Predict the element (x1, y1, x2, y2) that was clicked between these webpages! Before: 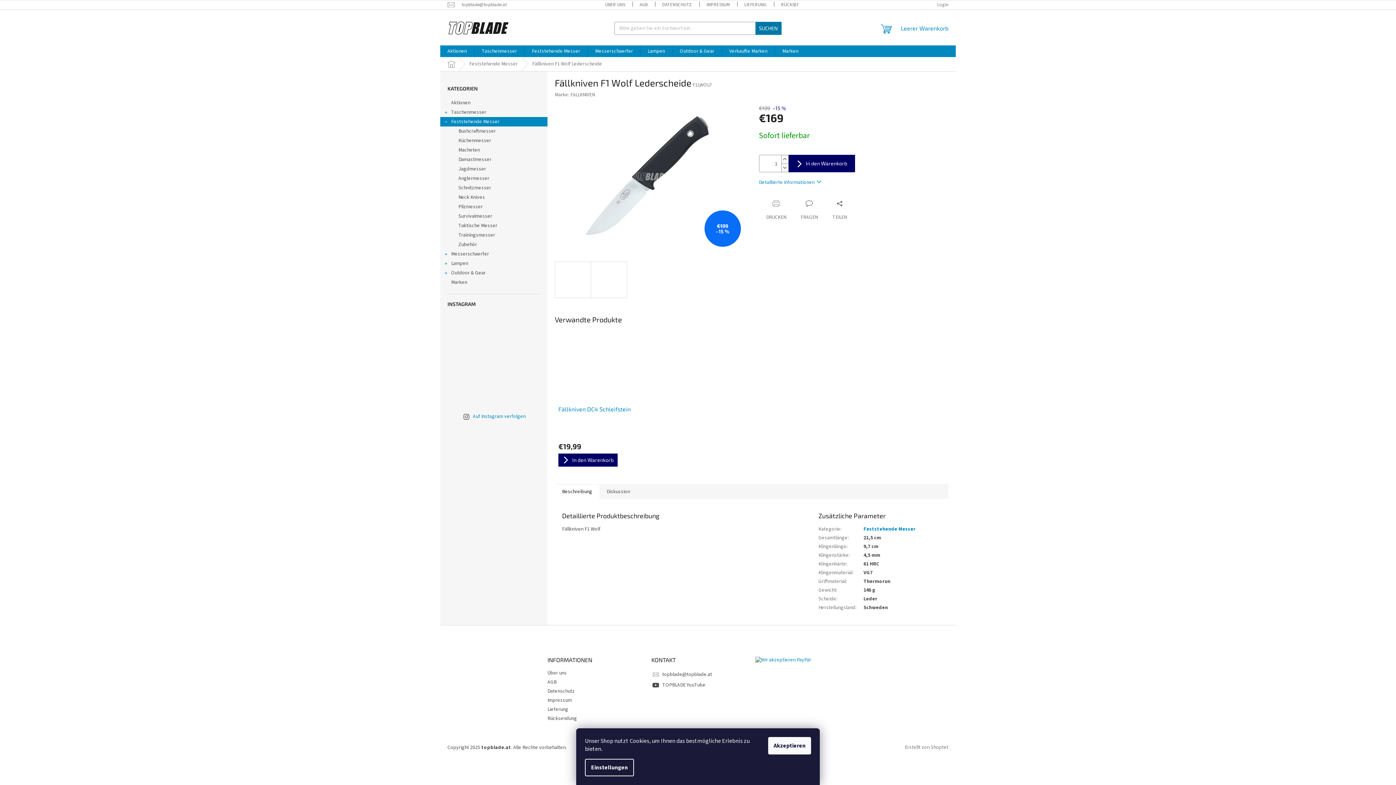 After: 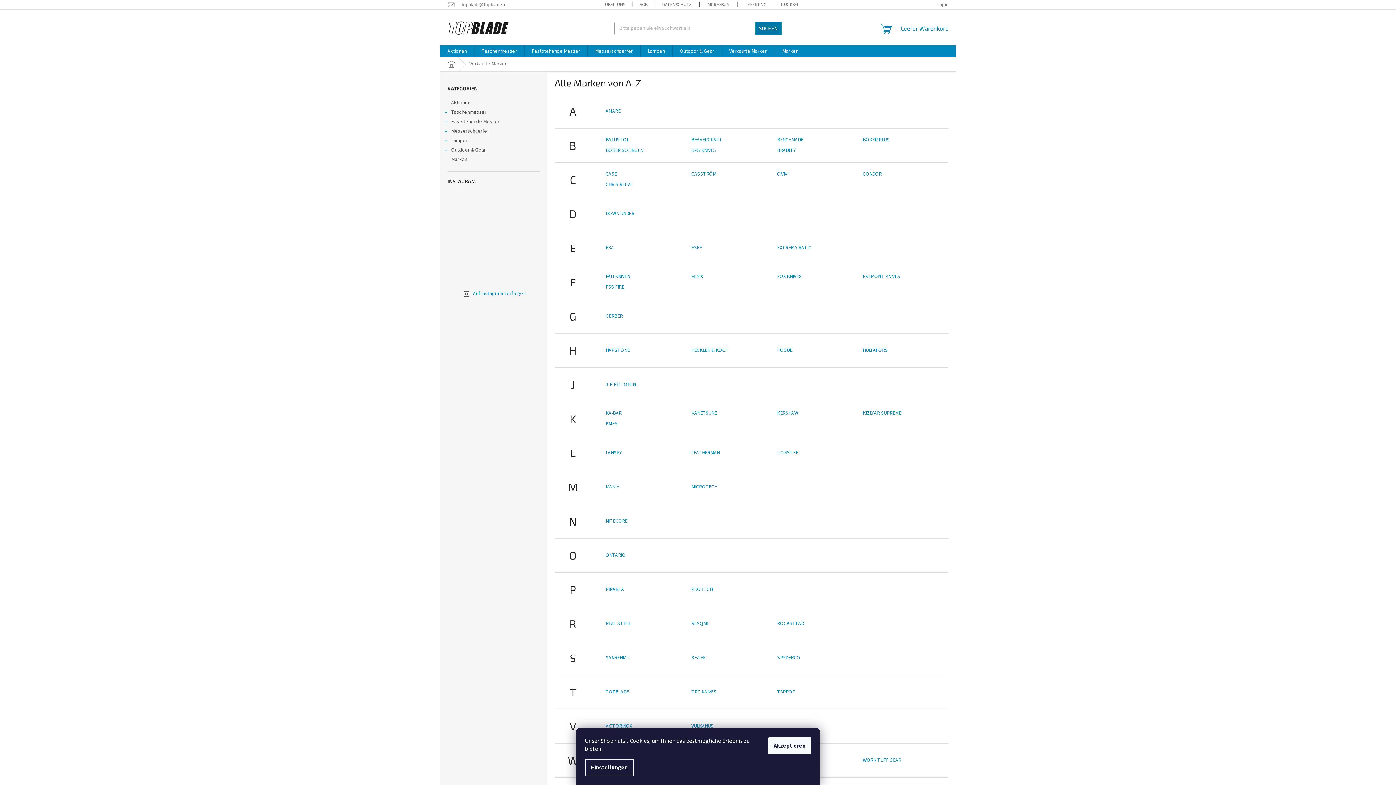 Action: label: Verkaufte Marken bbox: (722, 45, 774, 57)